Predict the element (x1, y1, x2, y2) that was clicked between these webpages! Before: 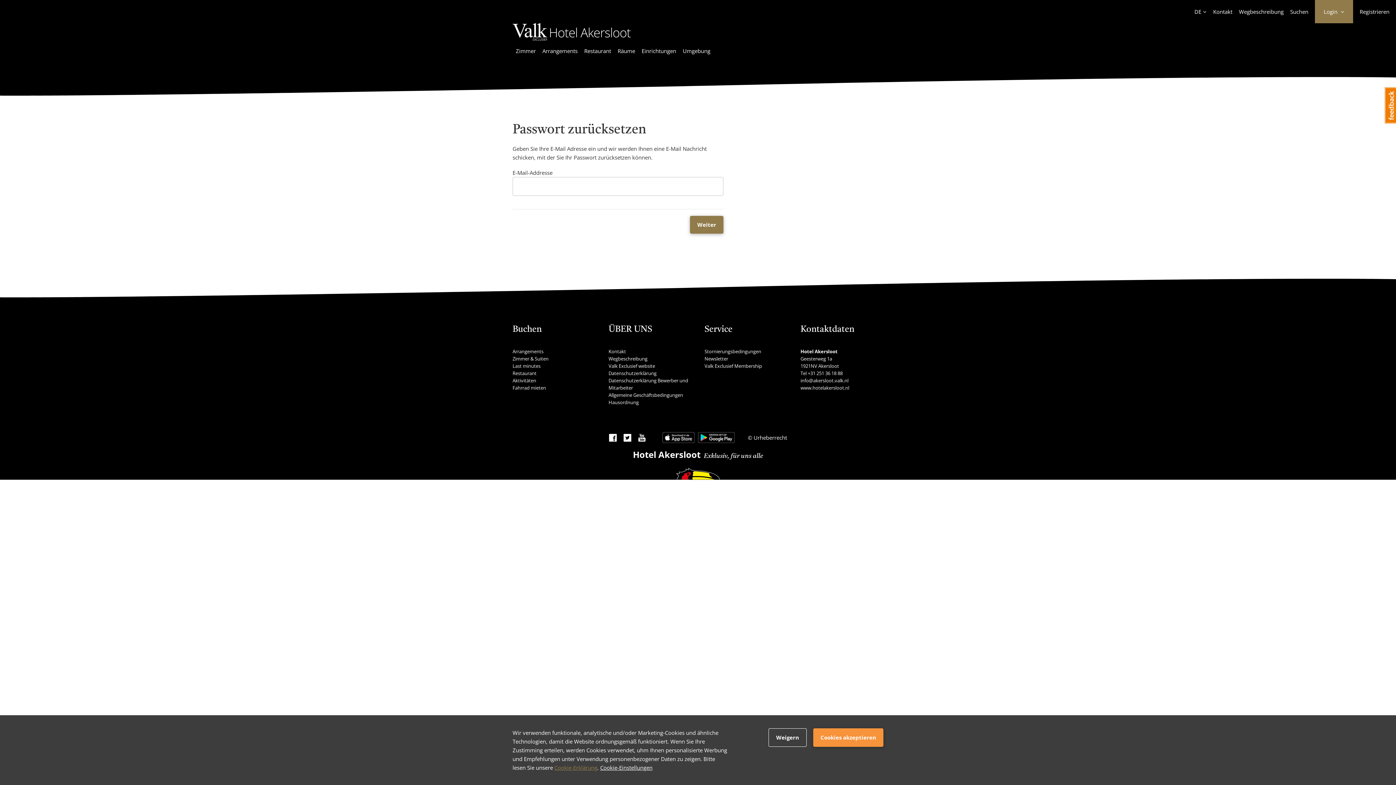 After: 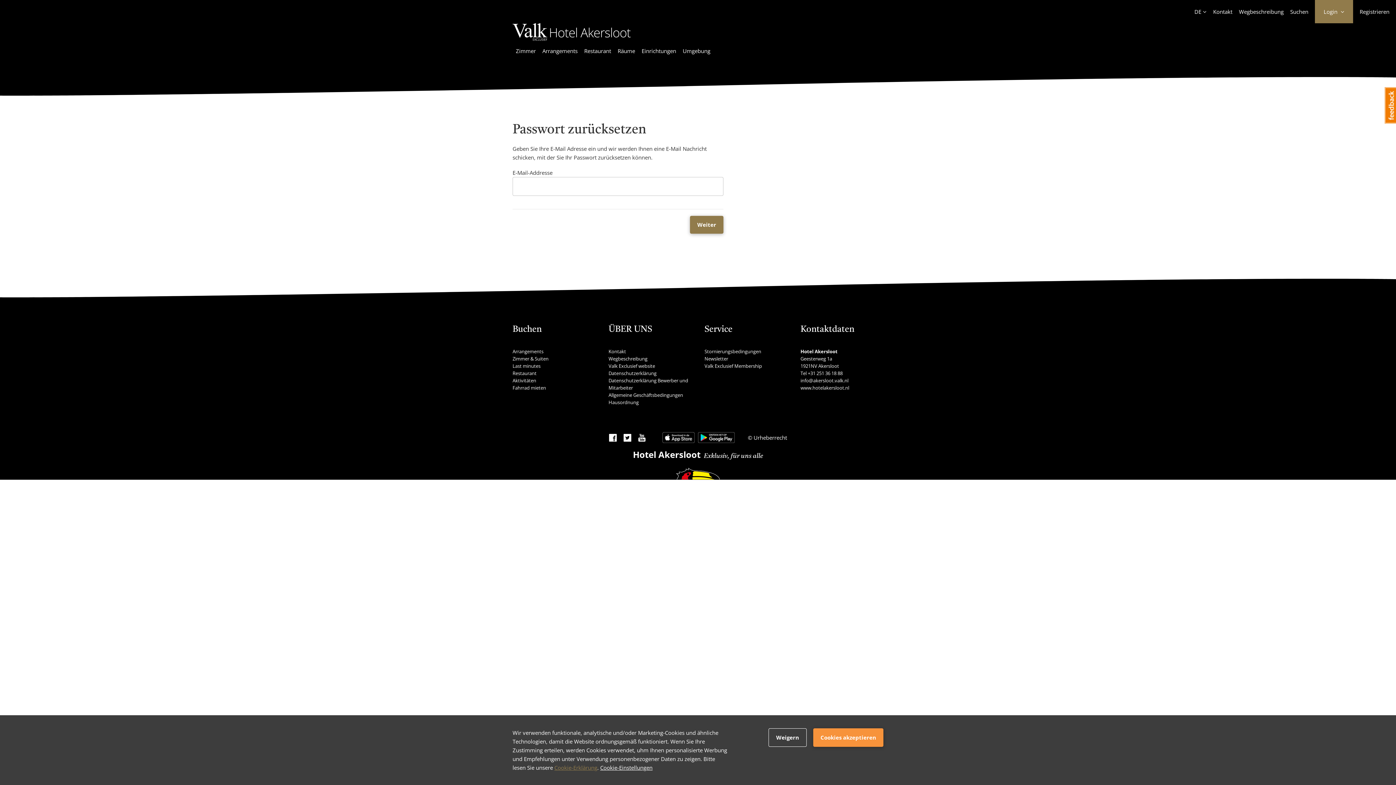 Action: bbox: (662, 432, 694, 443)